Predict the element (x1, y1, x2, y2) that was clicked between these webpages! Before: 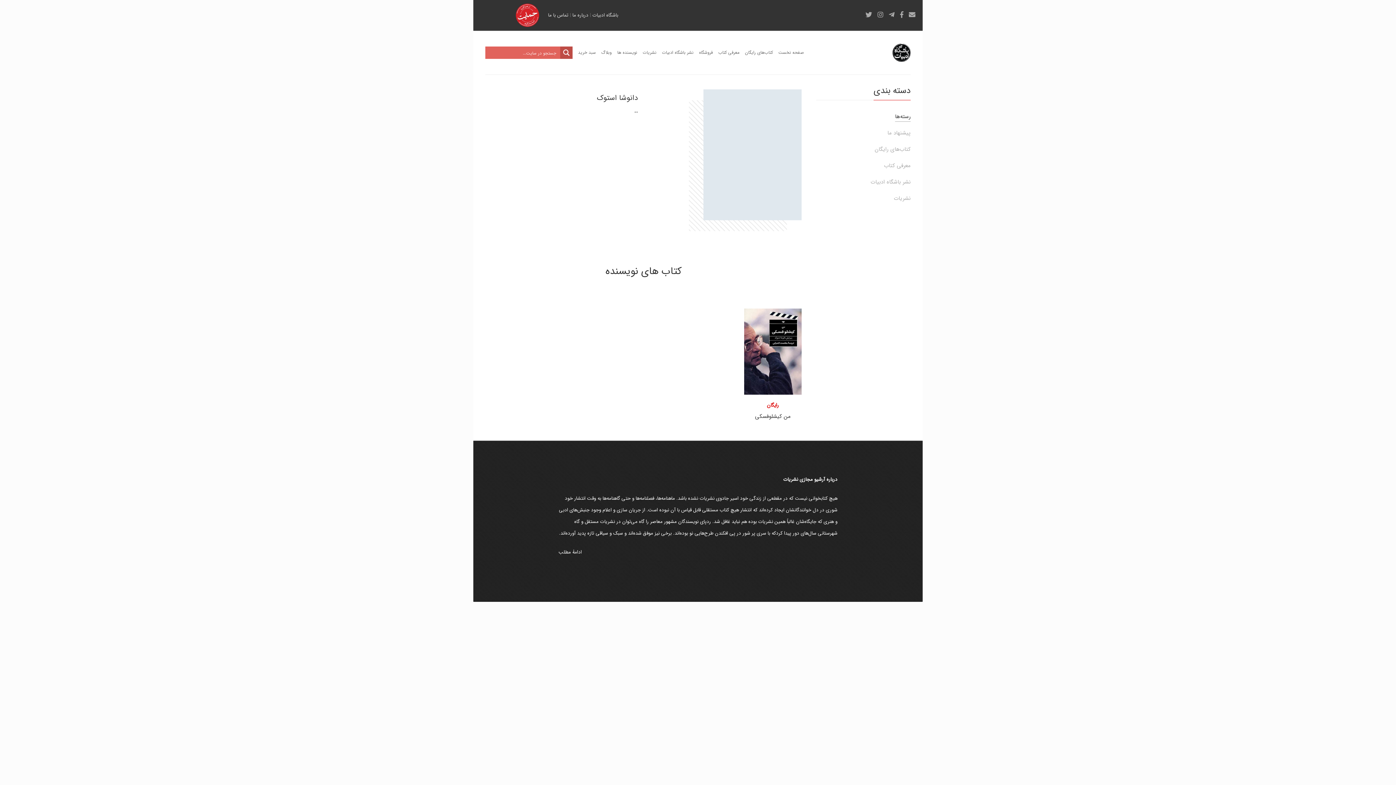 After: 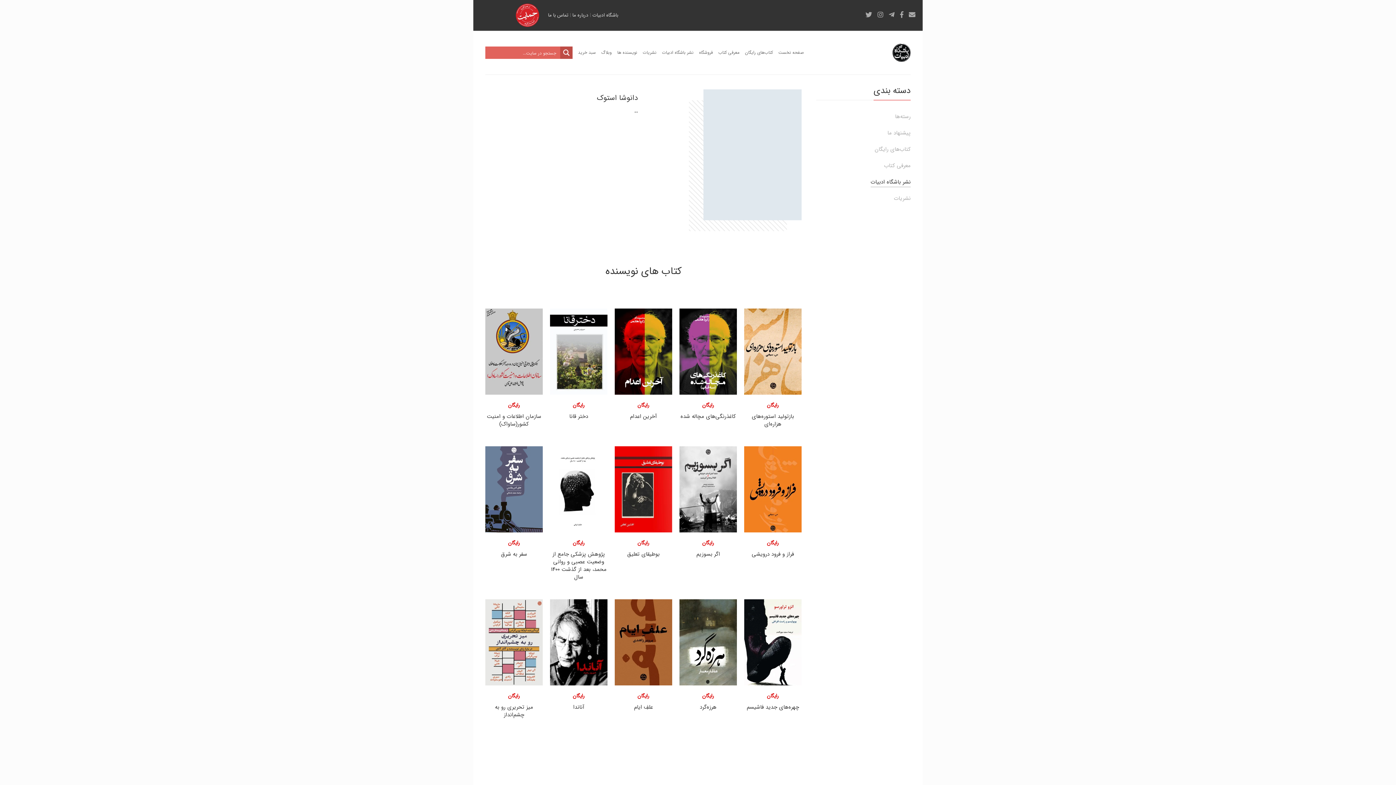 Action: bbox: (870, 176, 910, 187) label: نشر باشگاه ادبیات